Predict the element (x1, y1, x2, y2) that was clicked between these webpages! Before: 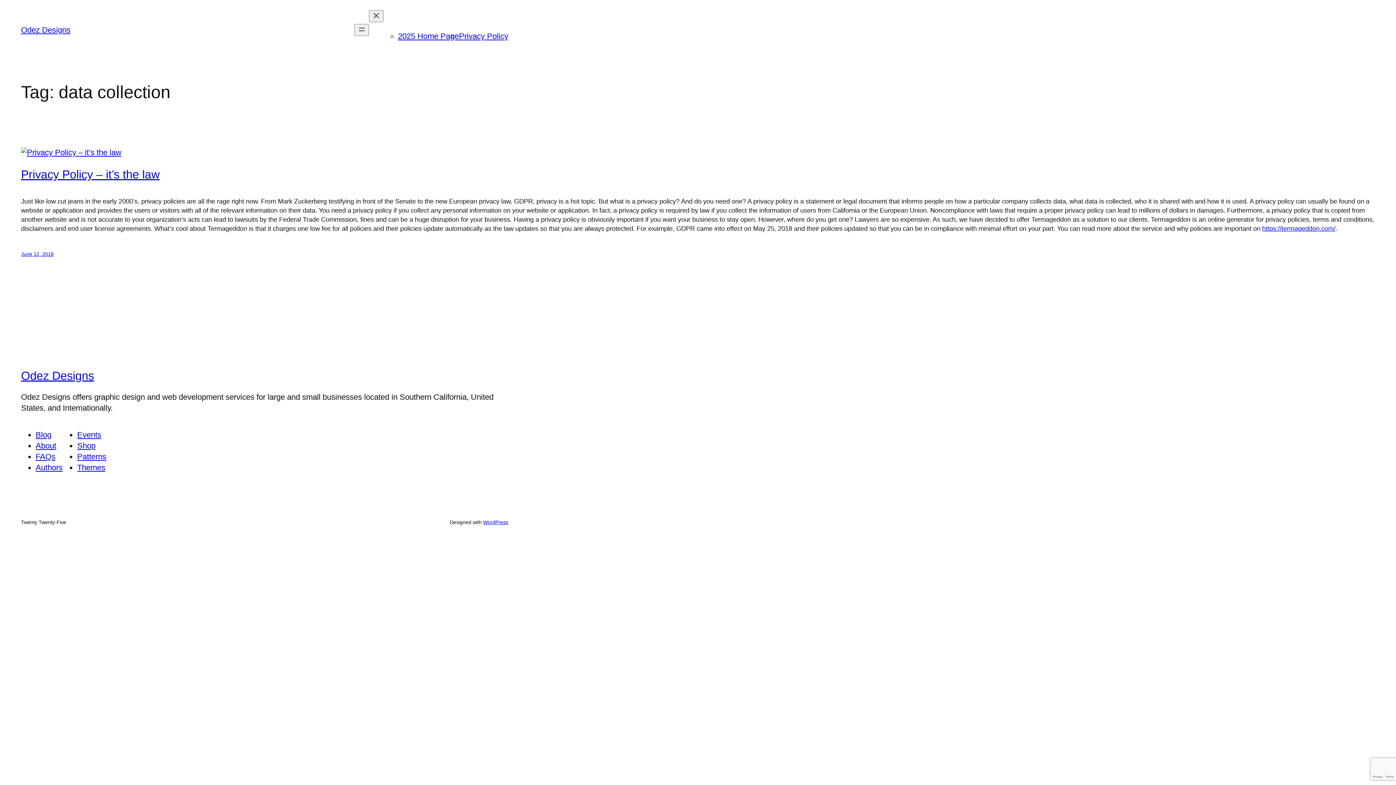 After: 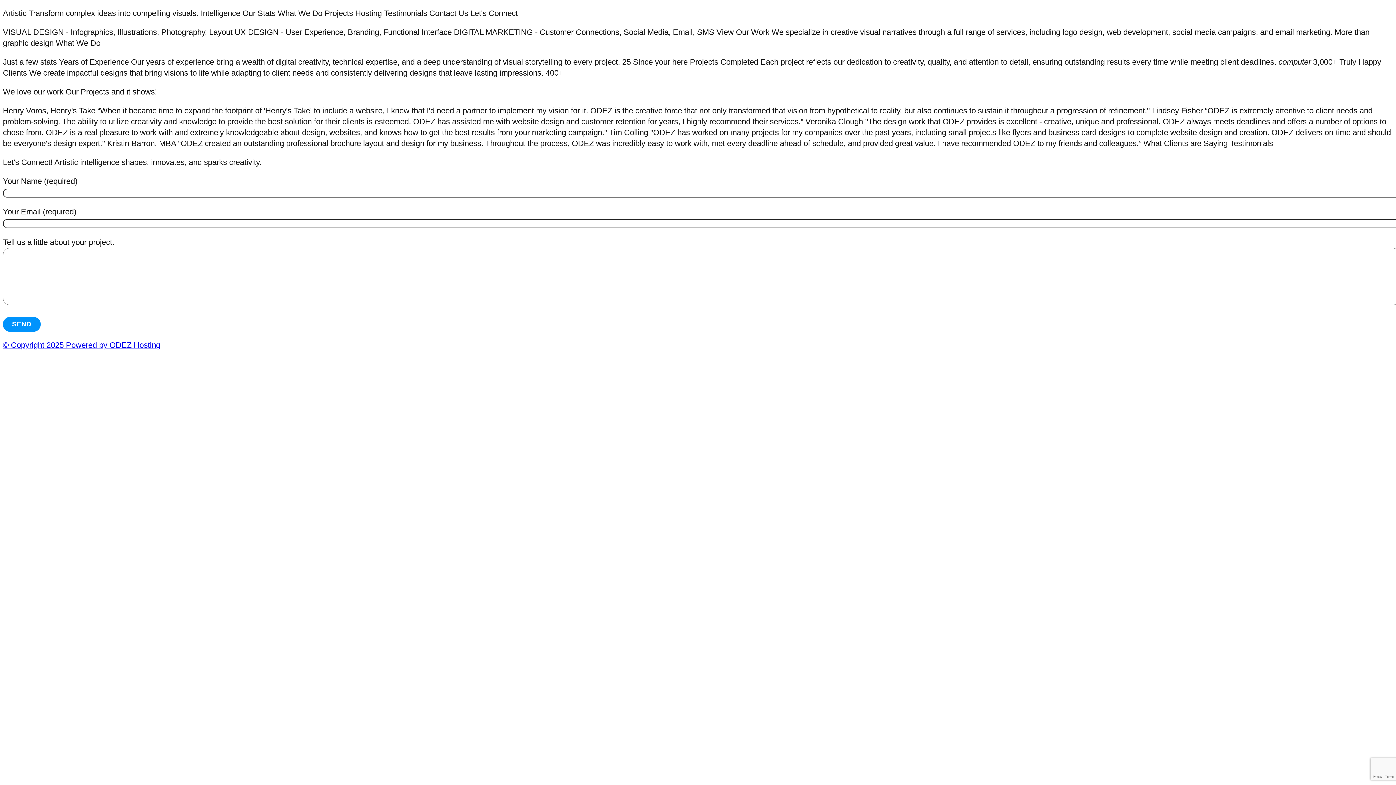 Action: label: Odez Designs bbox: (21, 369, 94, 382)